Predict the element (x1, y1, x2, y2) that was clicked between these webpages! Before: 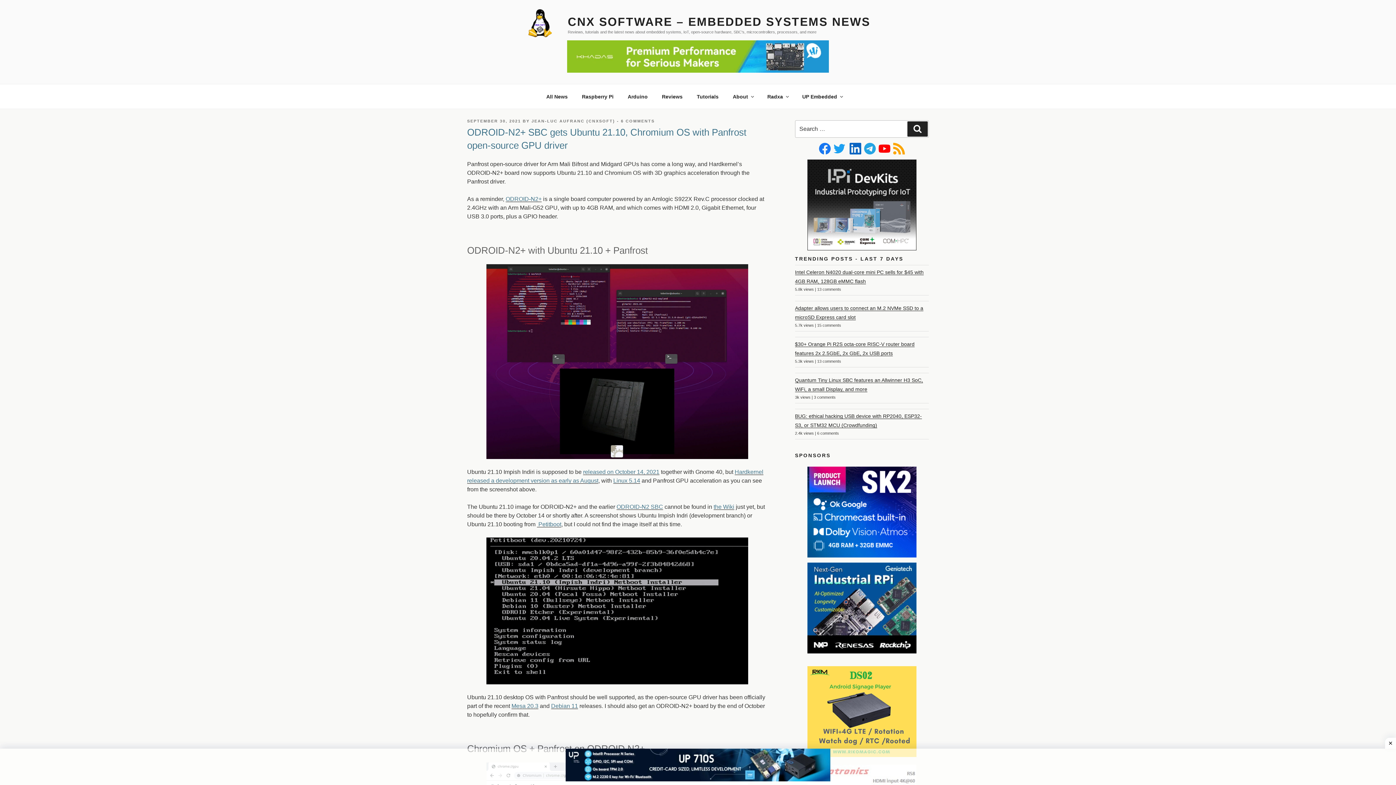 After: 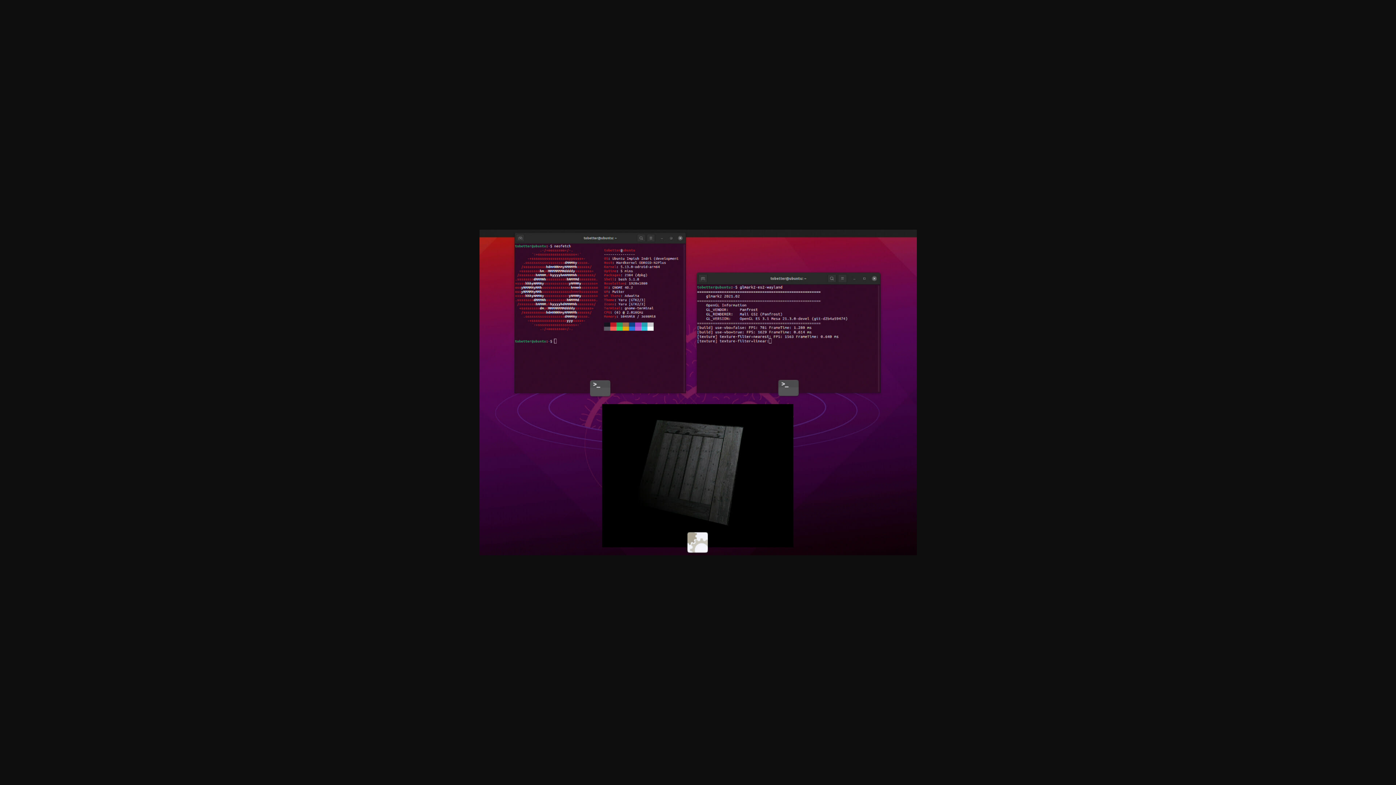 Action: bbox: (467, 264, 767, 459)